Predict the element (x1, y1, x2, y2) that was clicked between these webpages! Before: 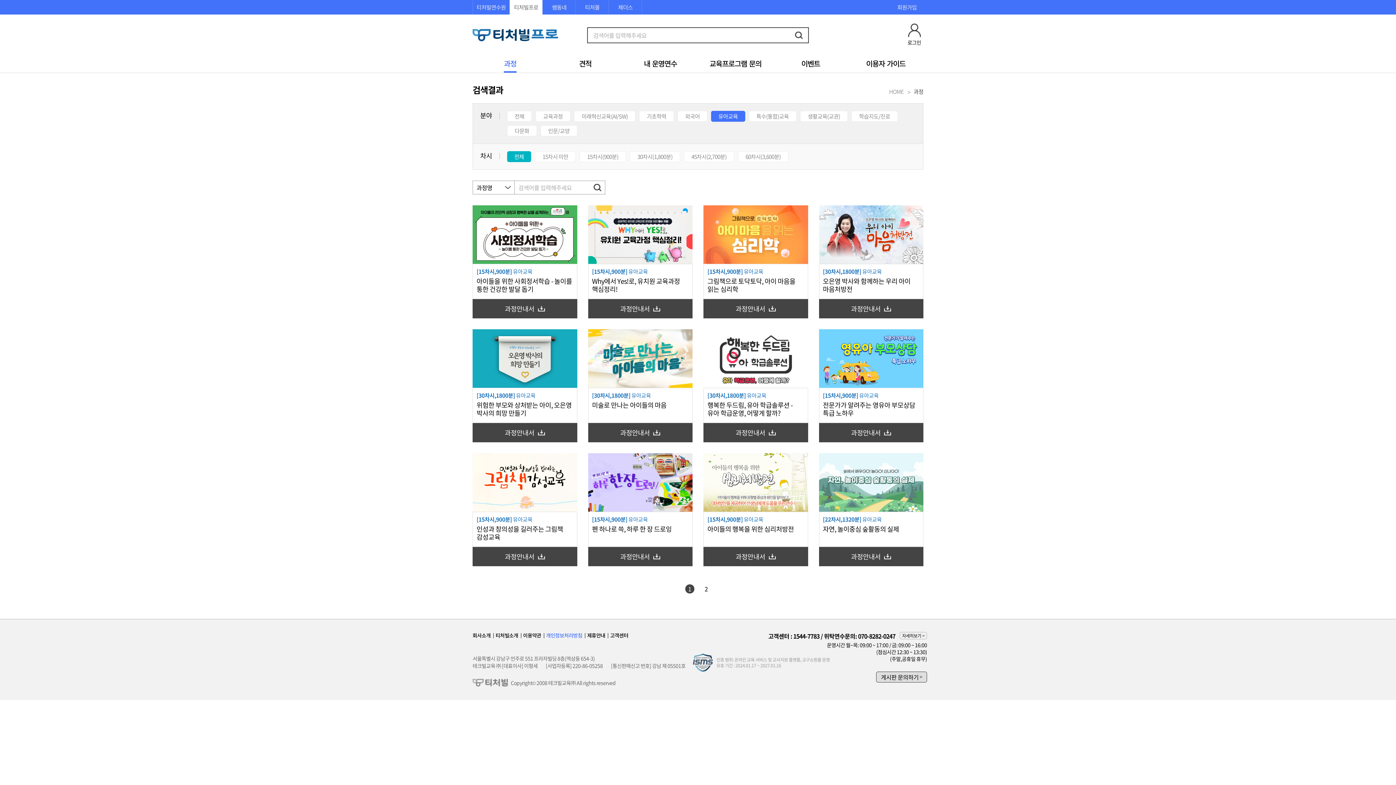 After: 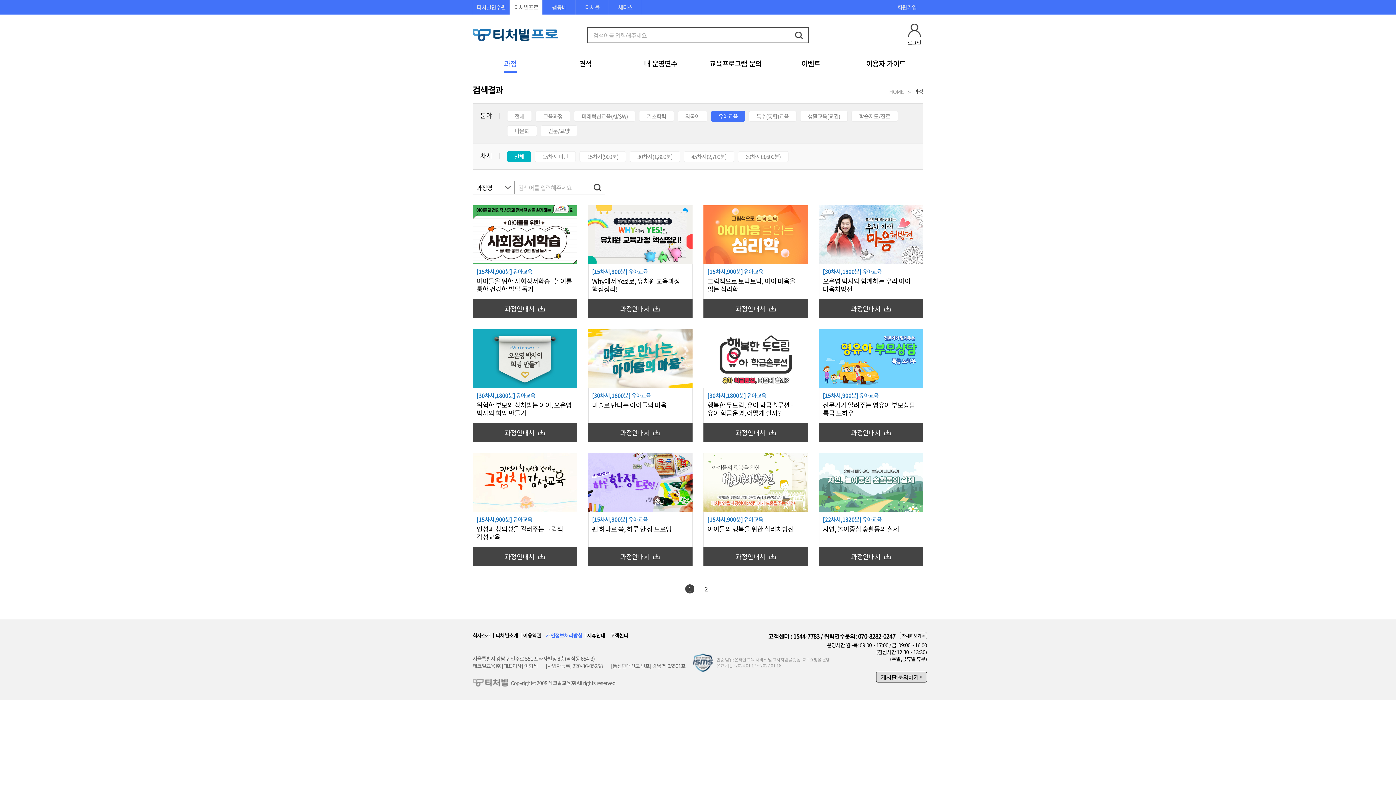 Action: label: 과정안내서 bbox: (472, 299, 577, 318)